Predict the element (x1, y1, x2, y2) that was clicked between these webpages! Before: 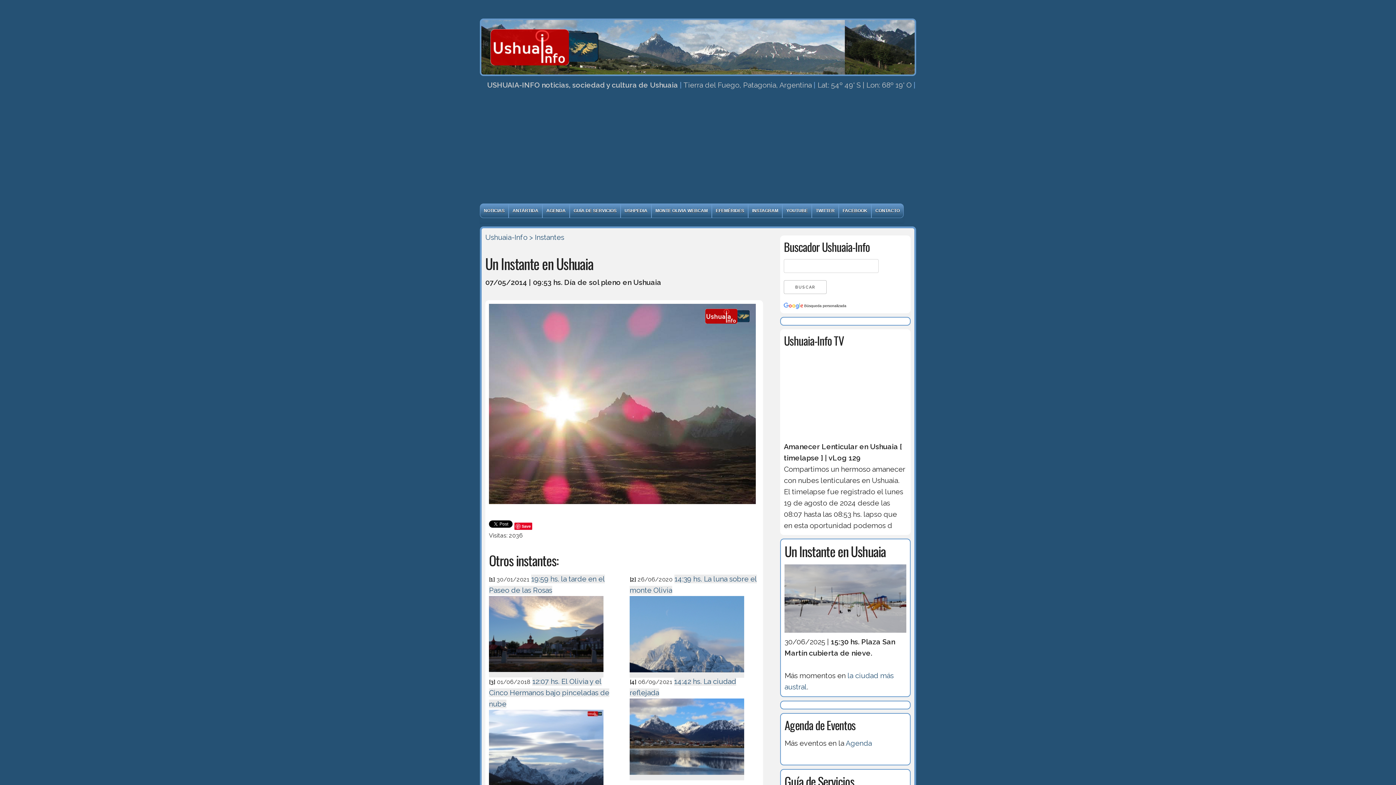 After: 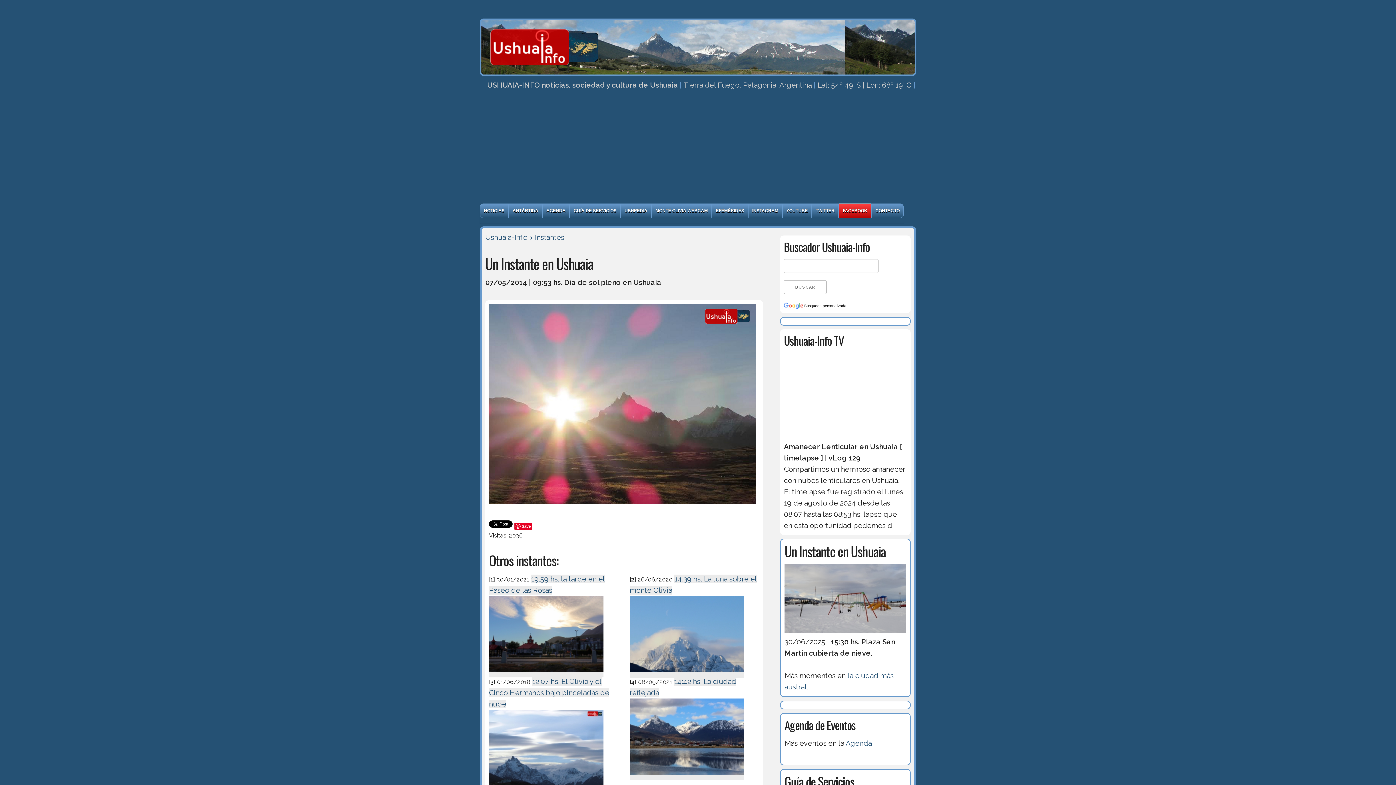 Action: label: FACEBOOK bbox: (839, 204, 871, 217)